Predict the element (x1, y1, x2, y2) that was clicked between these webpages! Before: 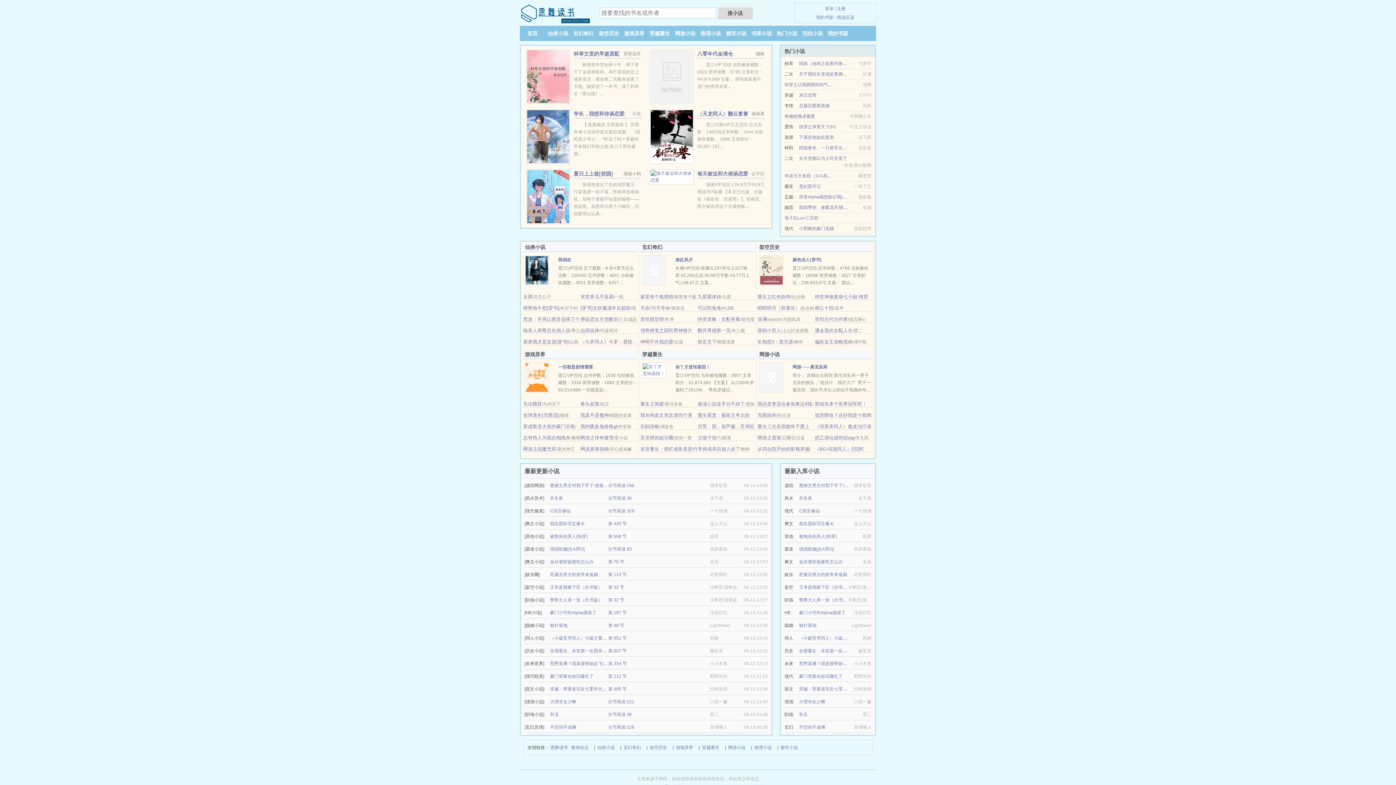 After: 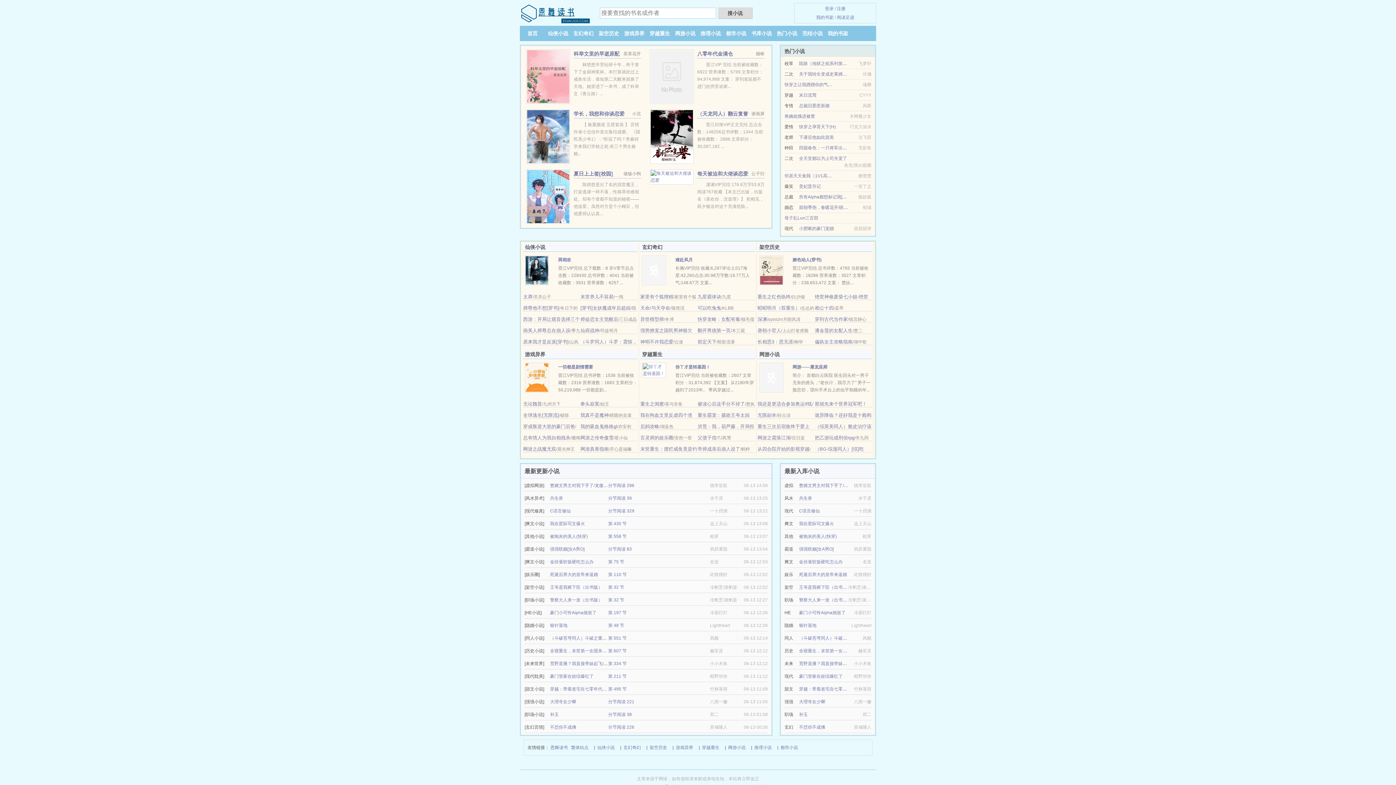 Action: label: 全球逃生[无限流] bbox: (523, 412, 559, 418)